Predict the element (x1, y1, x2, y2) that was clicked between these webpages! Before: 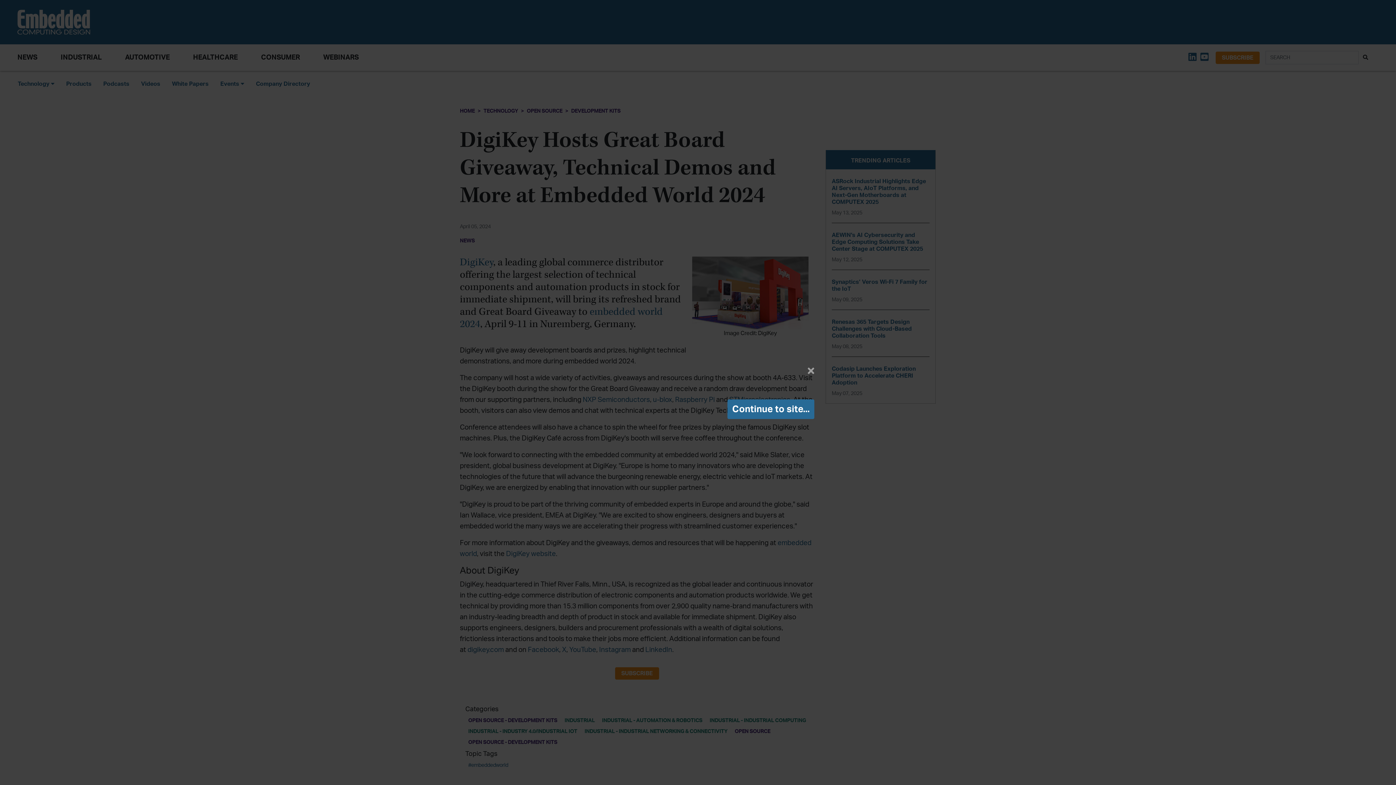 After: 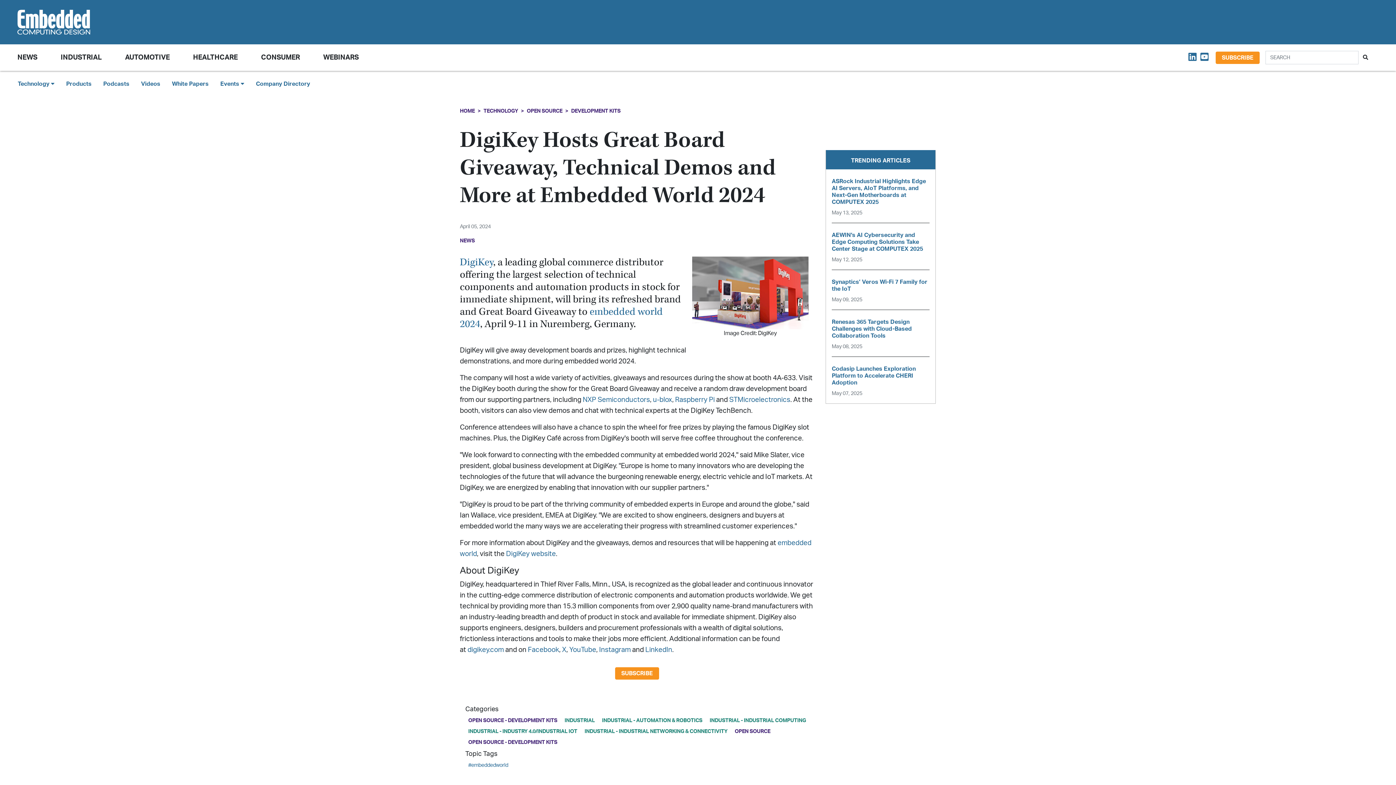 Action: bbox: (802, 360, 820, 382) label: Close